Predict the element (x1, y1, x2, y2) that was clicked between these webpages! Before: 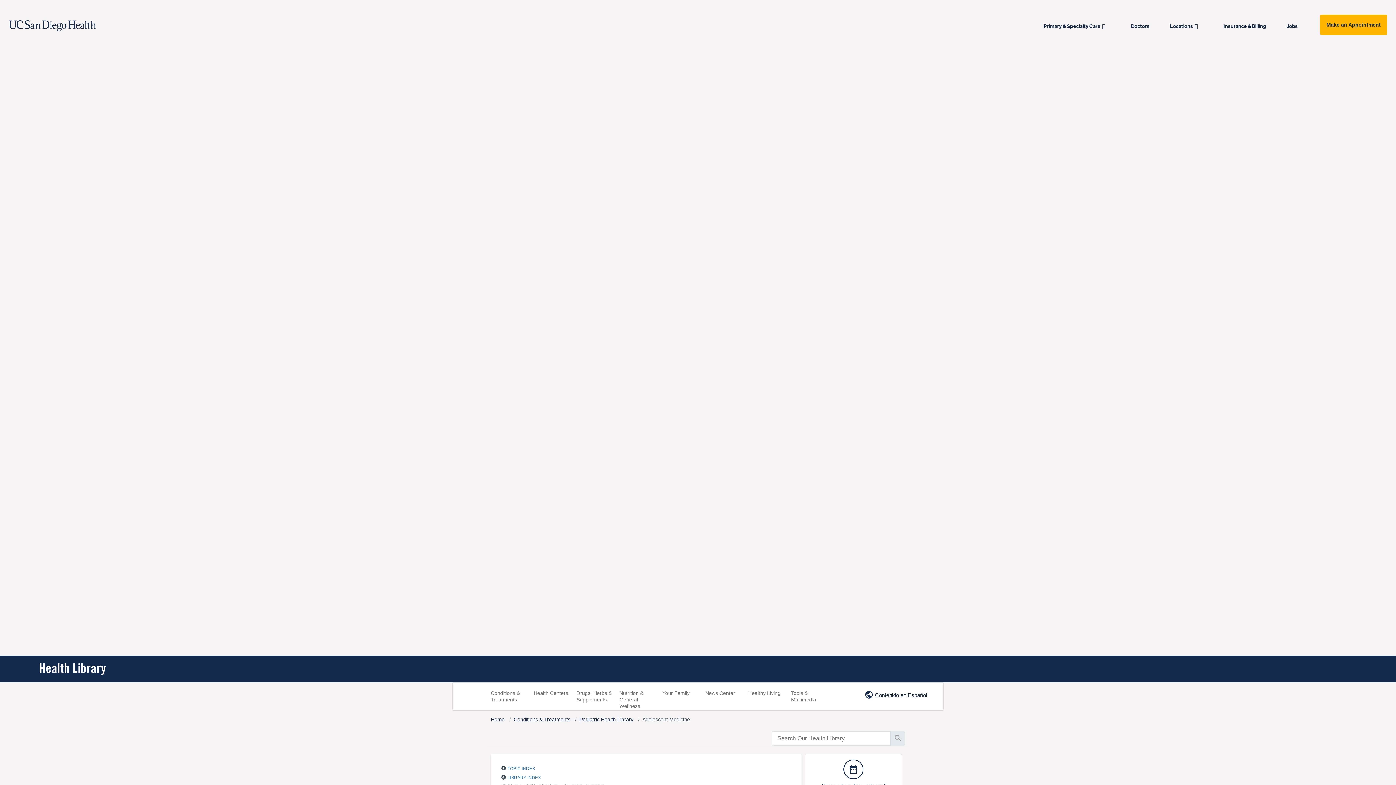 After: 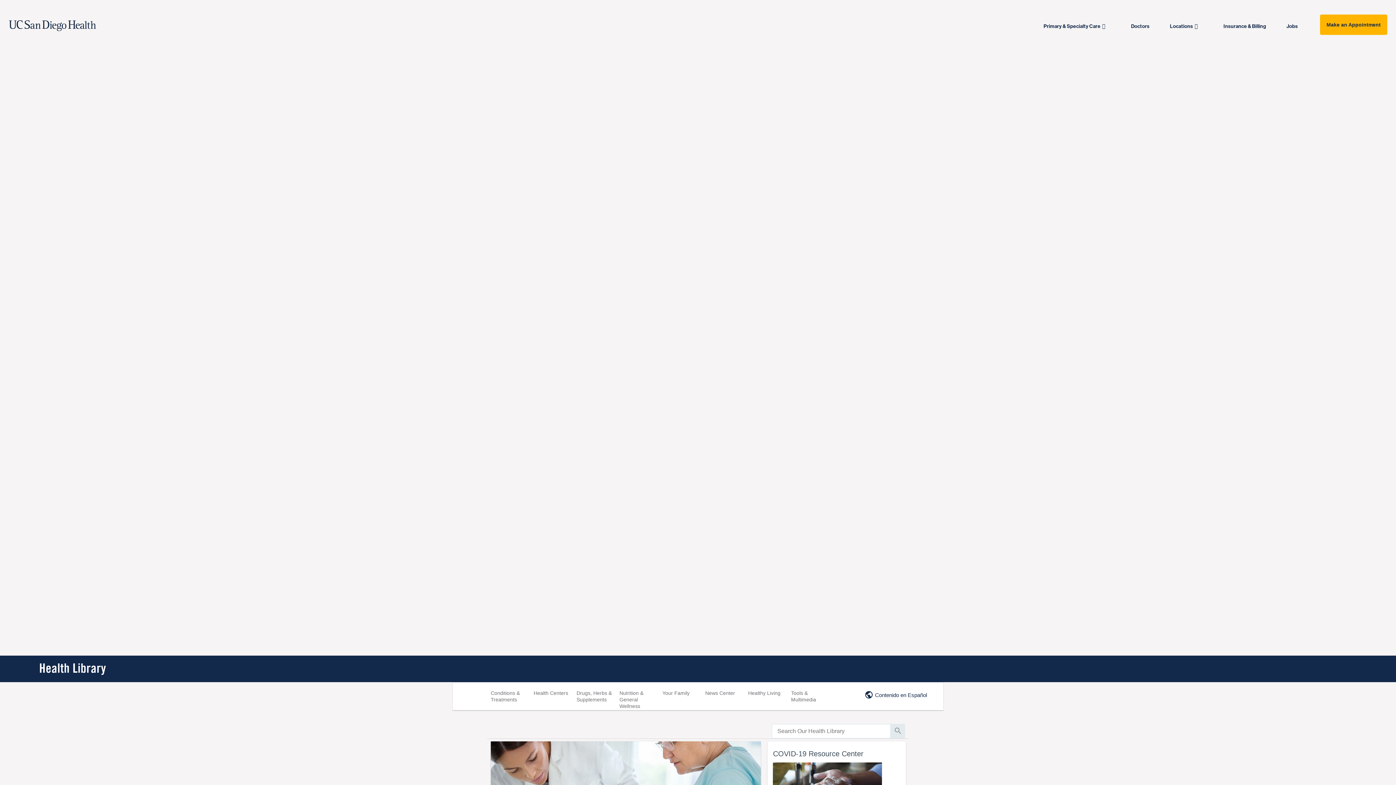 Action: bbox: (490, 717, 504, 722) label: Home